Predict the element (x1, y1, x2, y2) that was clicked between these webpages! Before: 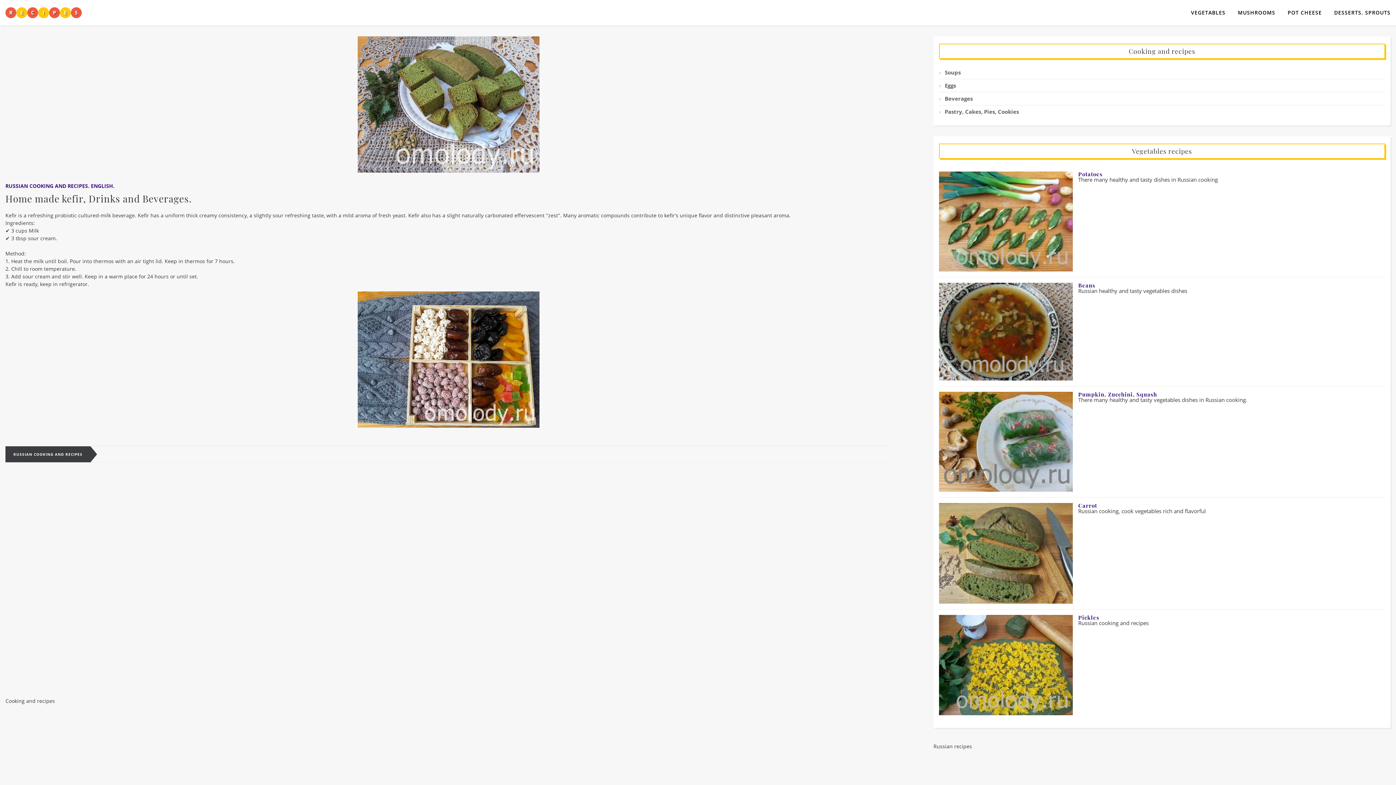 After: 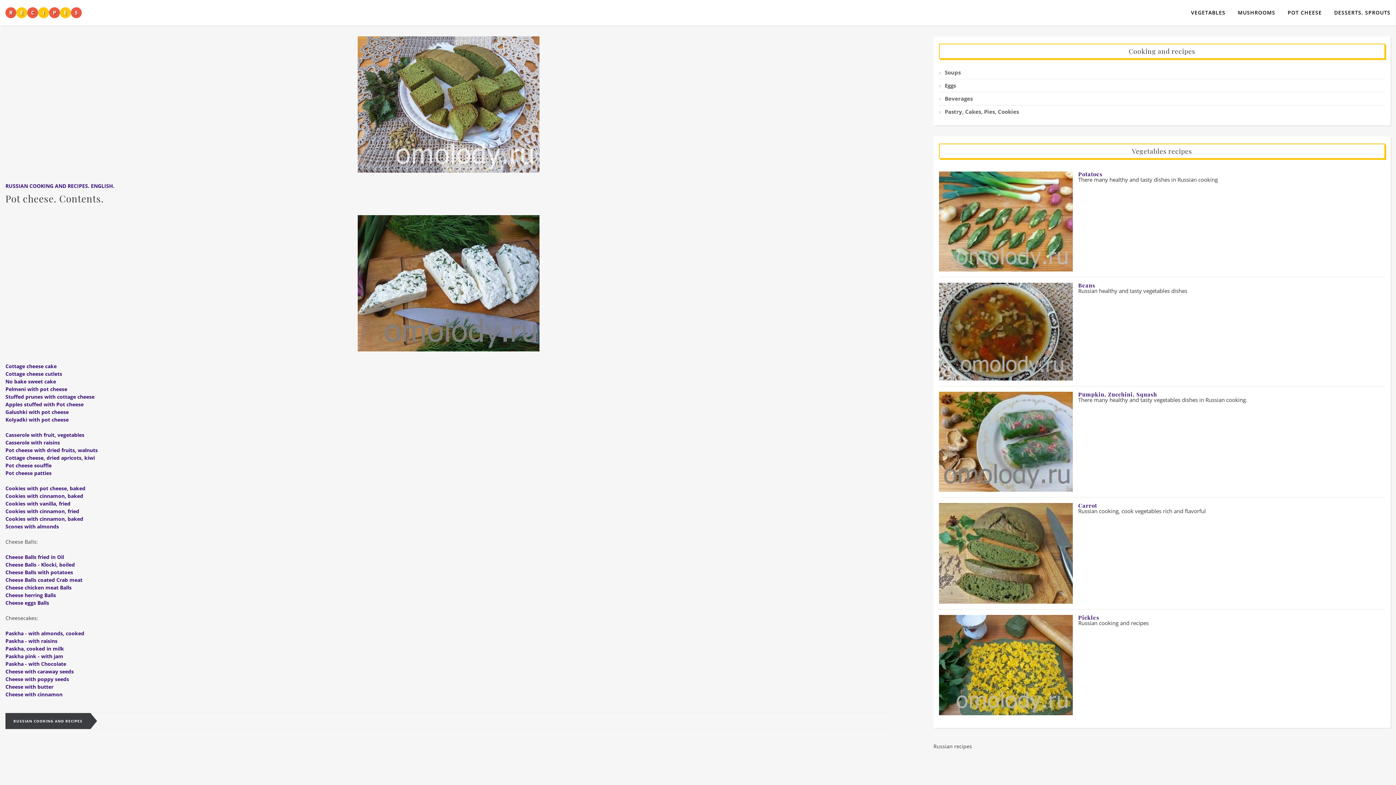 Action: bbox: (1288, 5, 1322, 20) label: POT CHEESE